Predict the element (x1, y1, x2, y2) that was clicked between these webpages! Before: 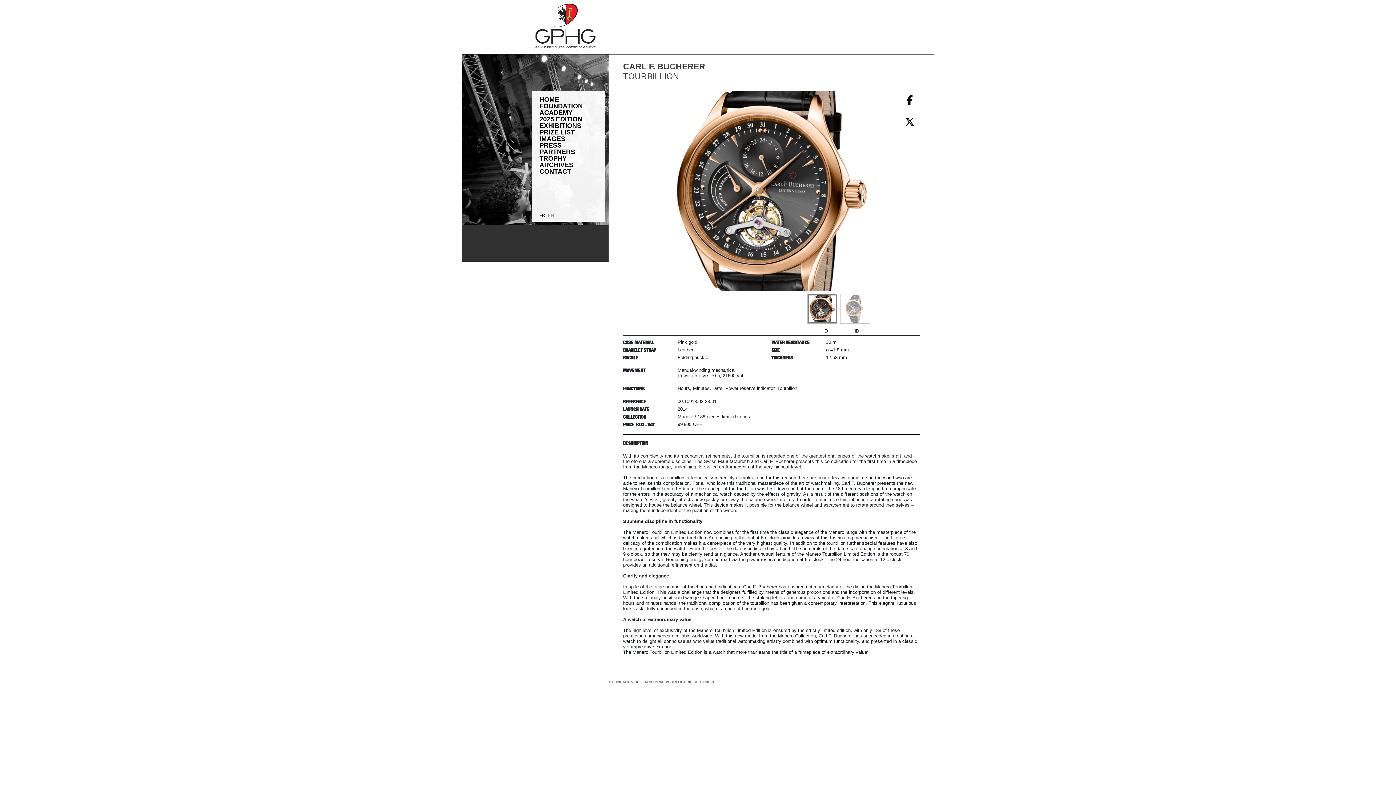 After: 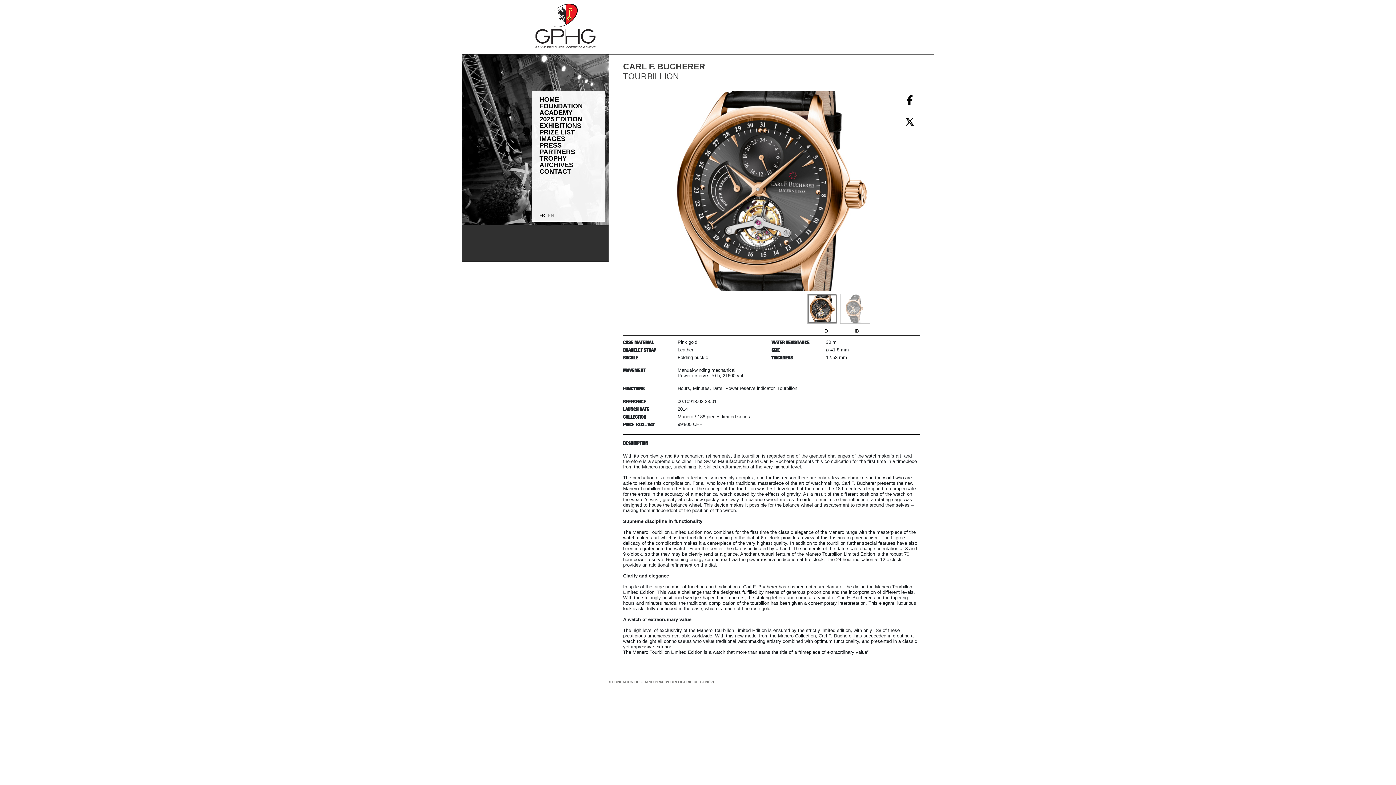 Action: label: Go to slide #1 bbox: (808, 294, 837, 323)